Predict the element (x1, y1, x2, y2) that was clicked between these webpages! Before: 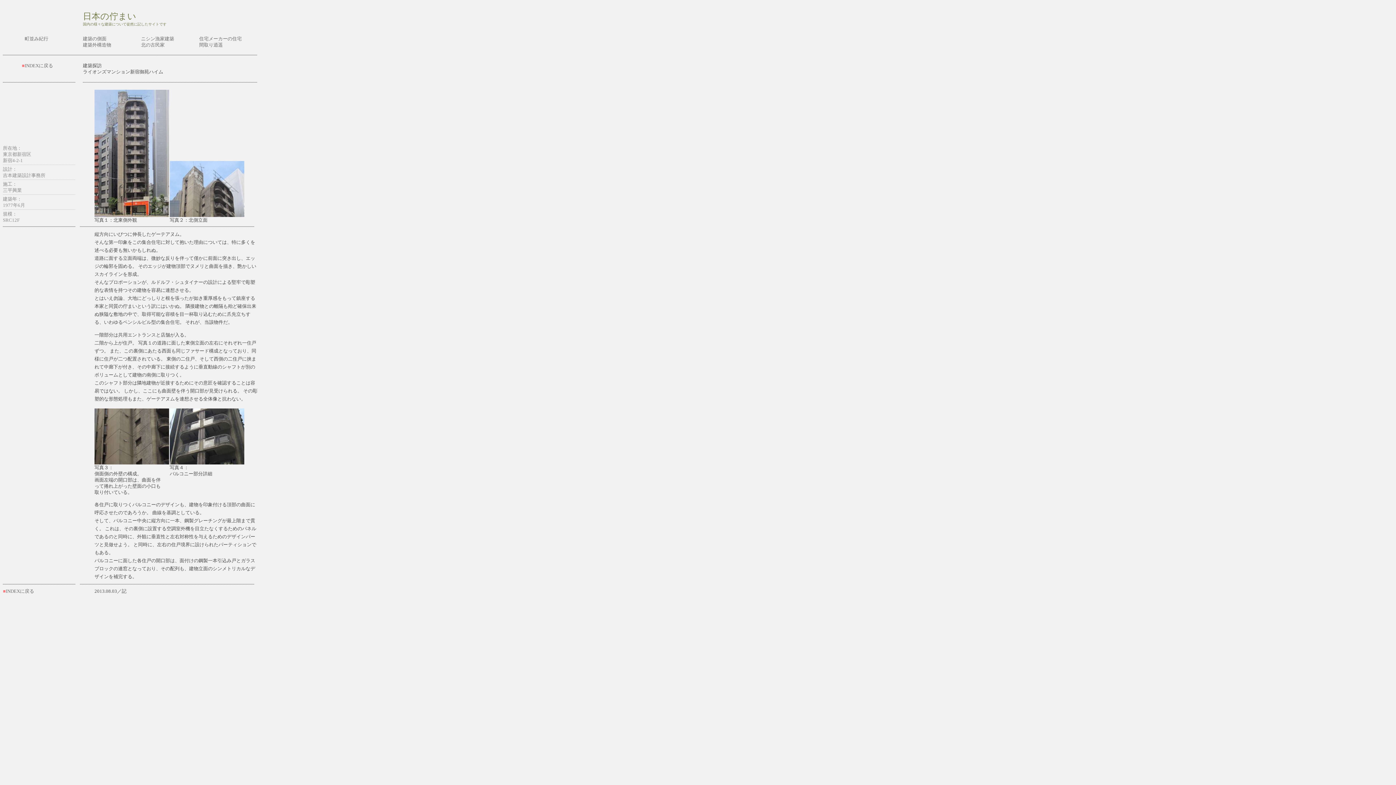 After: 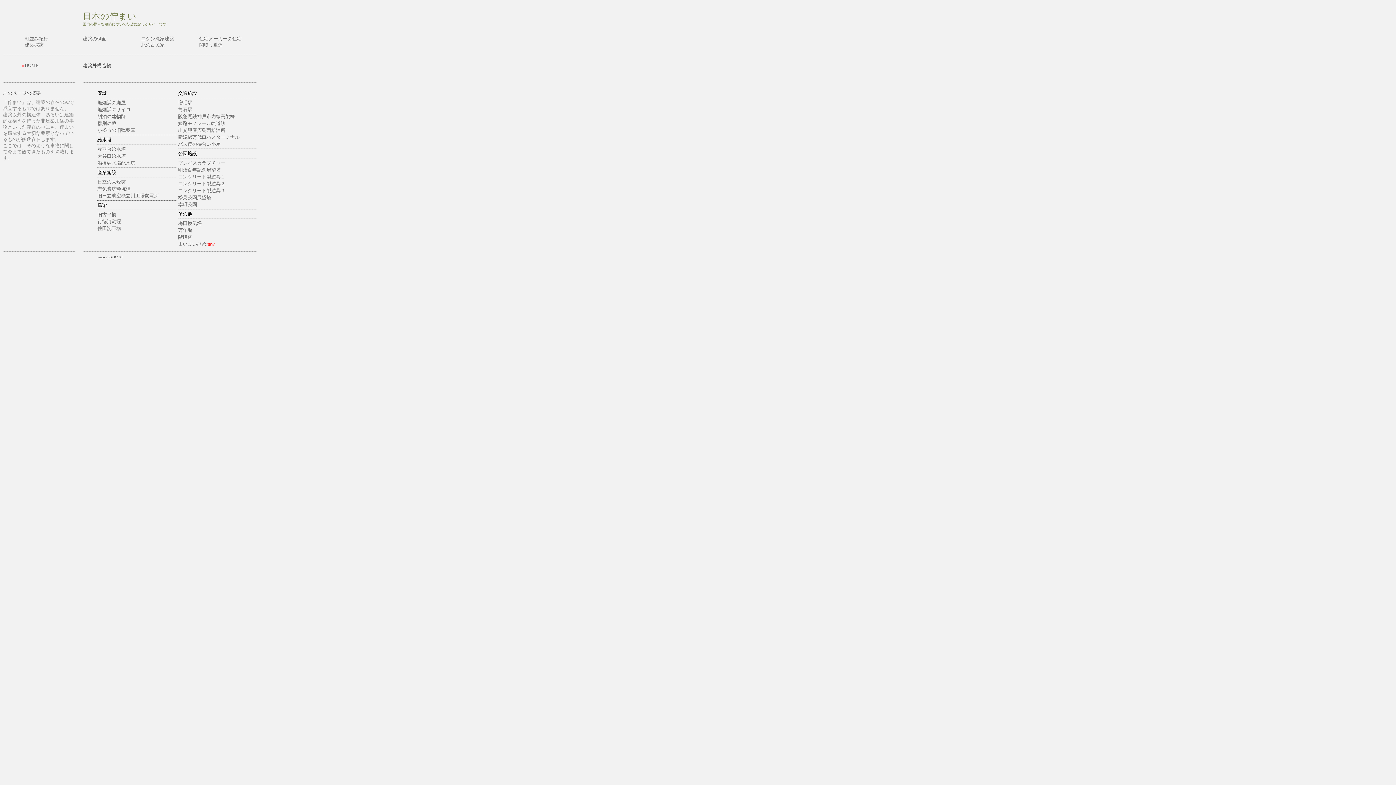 Action: bbox: (82, 42, 111, 47) label: 建築外構造物